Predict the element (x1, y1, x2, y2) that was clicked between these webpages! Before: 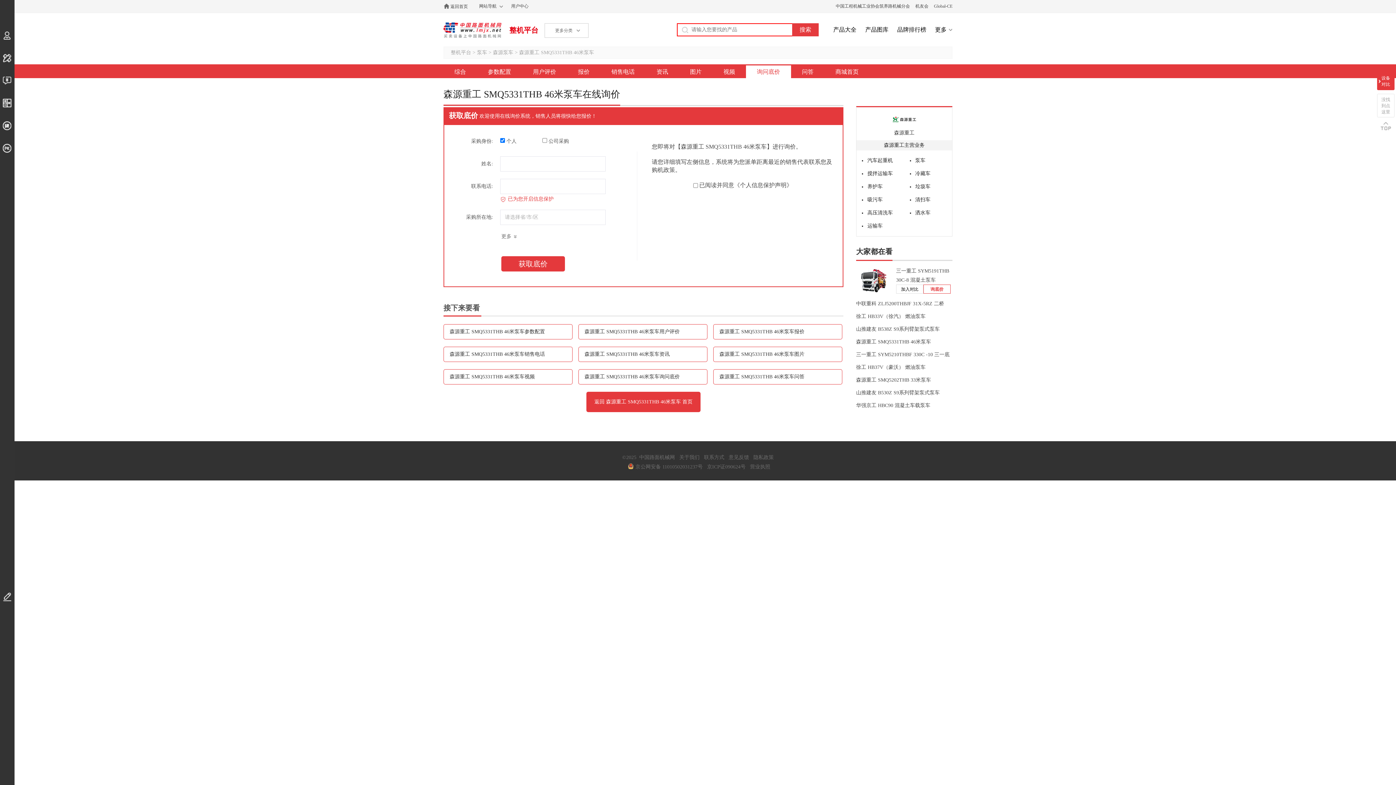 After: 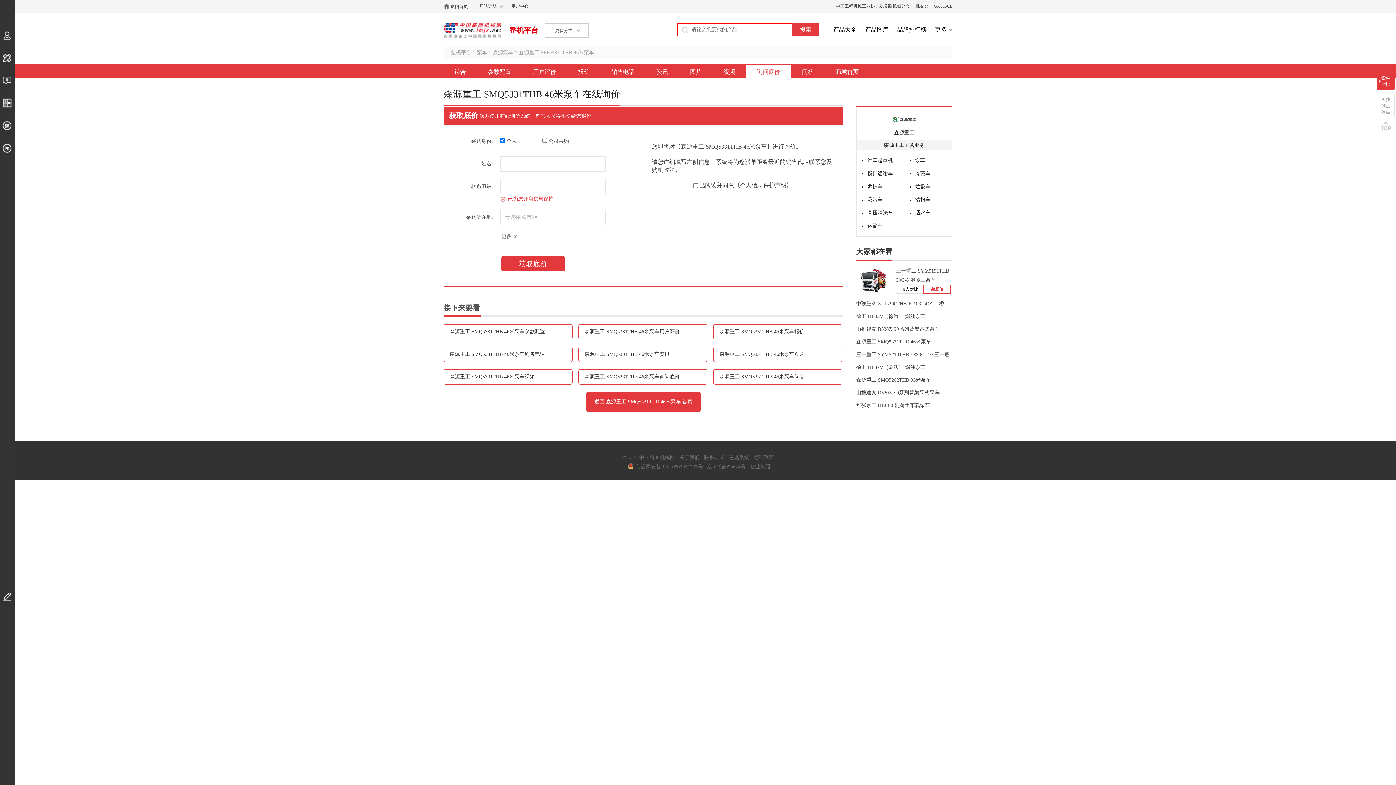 Action: bbox: (824, 65, 869, 78) label: 商城首页